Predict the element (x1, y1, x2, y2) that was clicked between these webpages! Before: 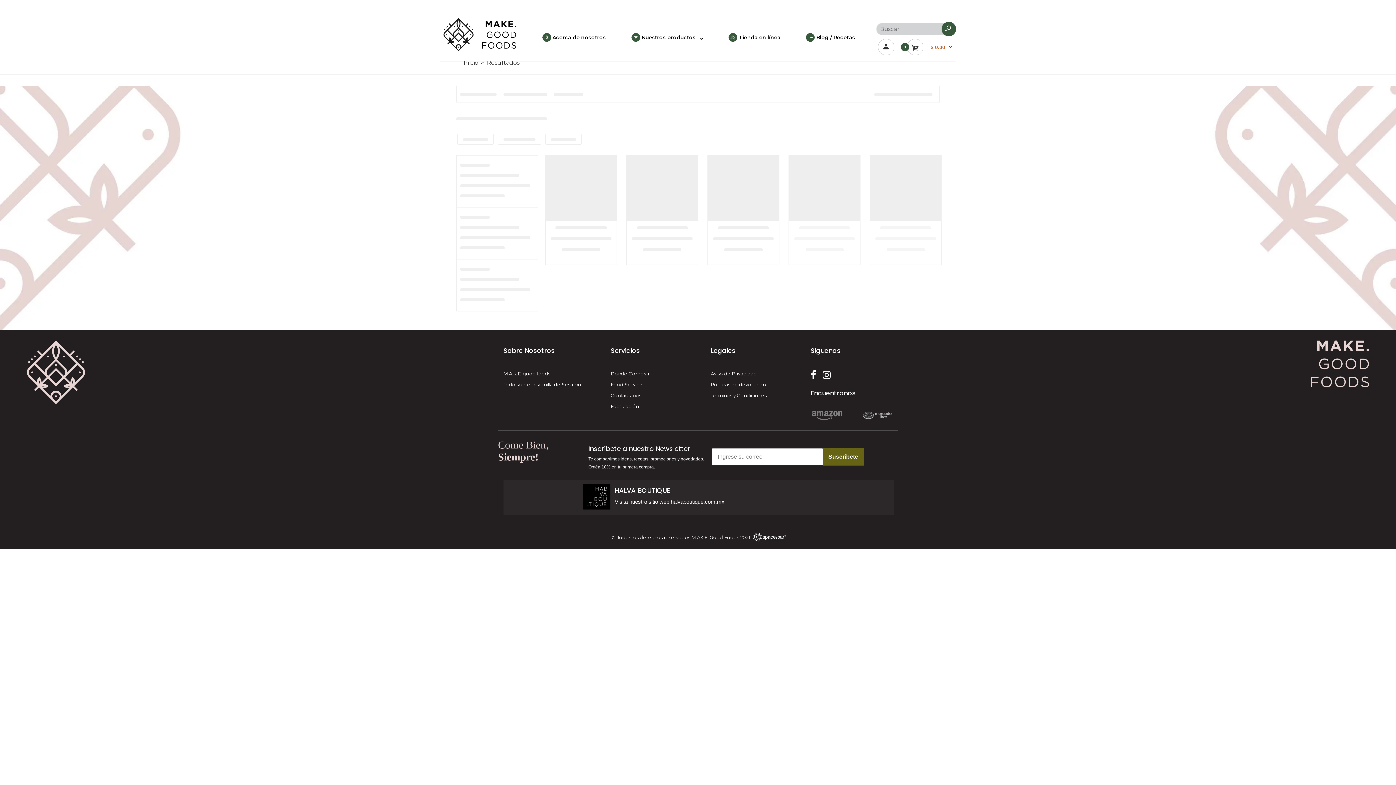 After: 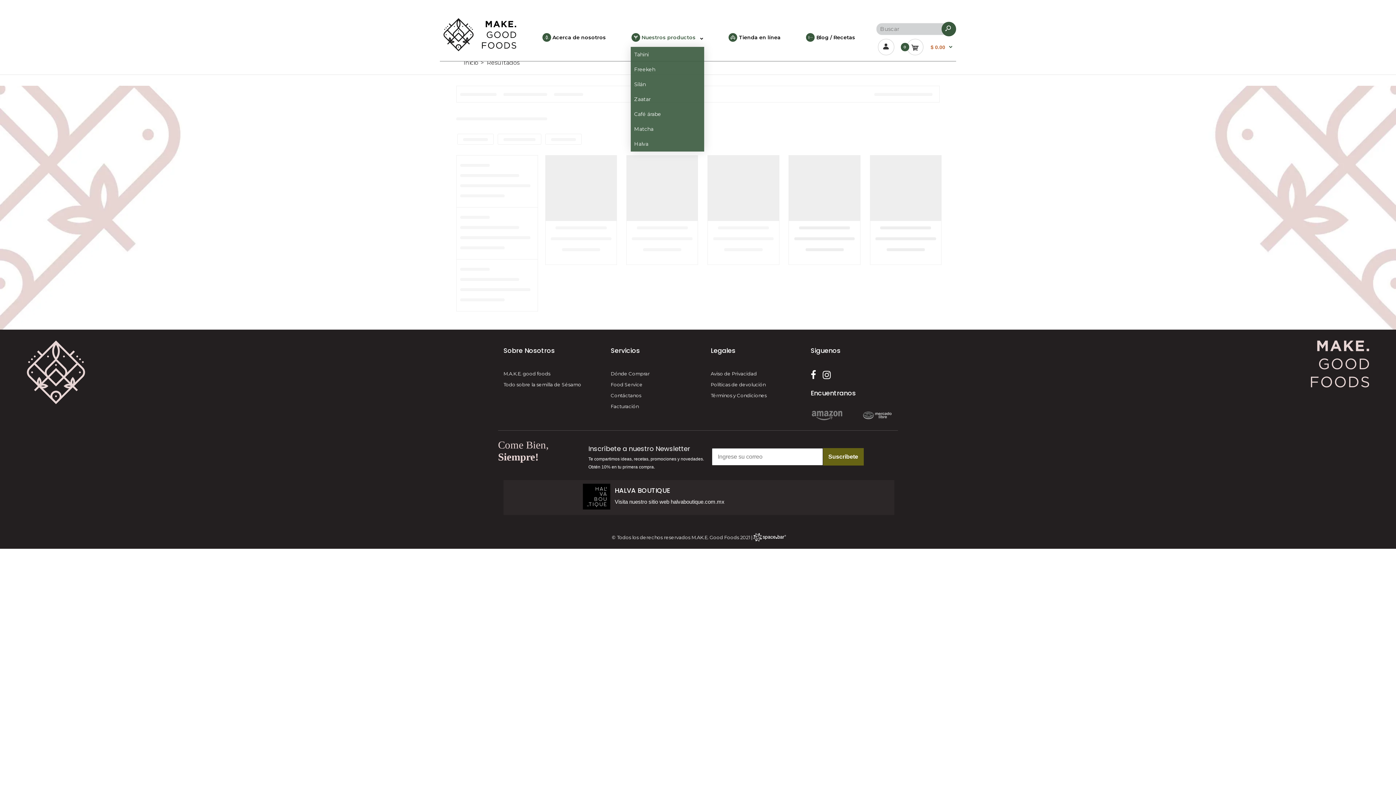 Action: bbox: (630, 28, 704, 46) label: Nuestros productos